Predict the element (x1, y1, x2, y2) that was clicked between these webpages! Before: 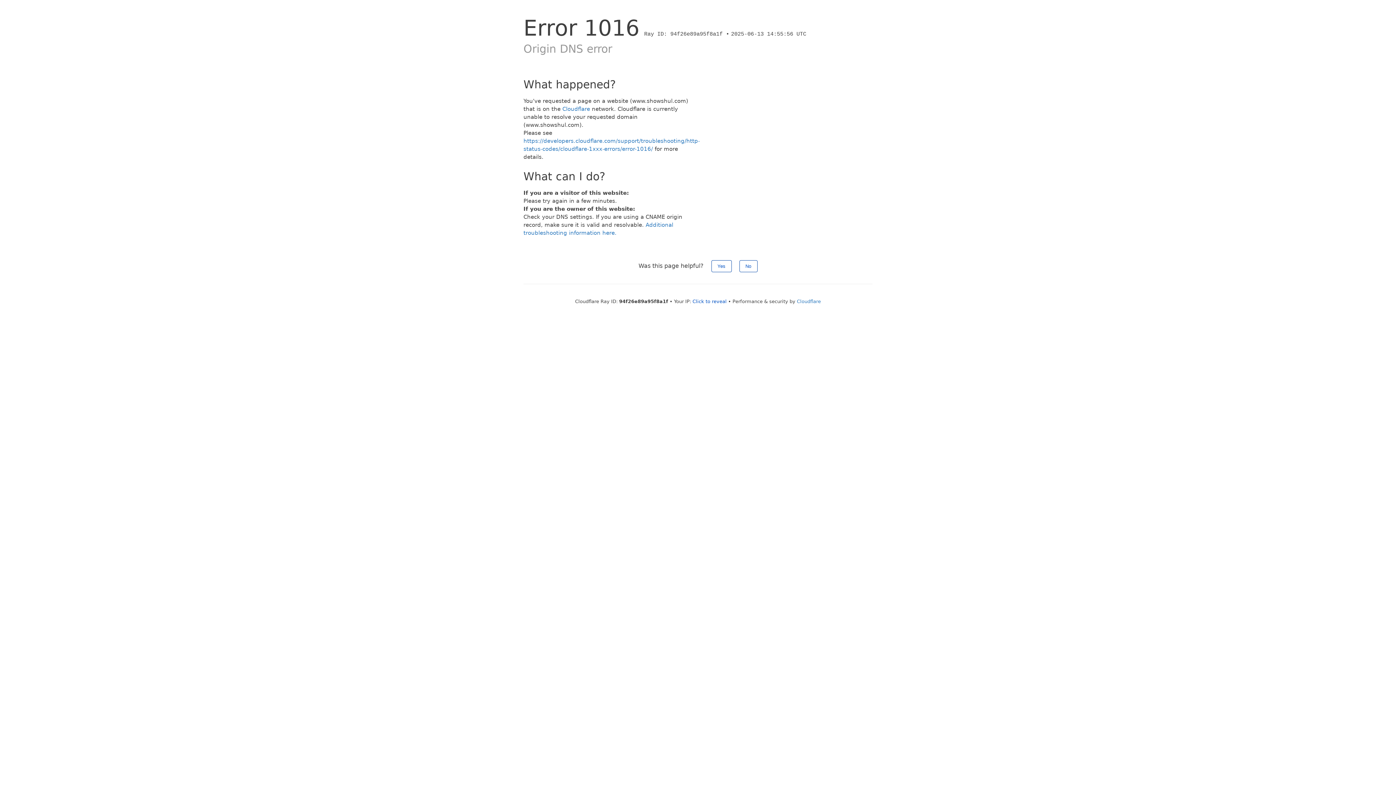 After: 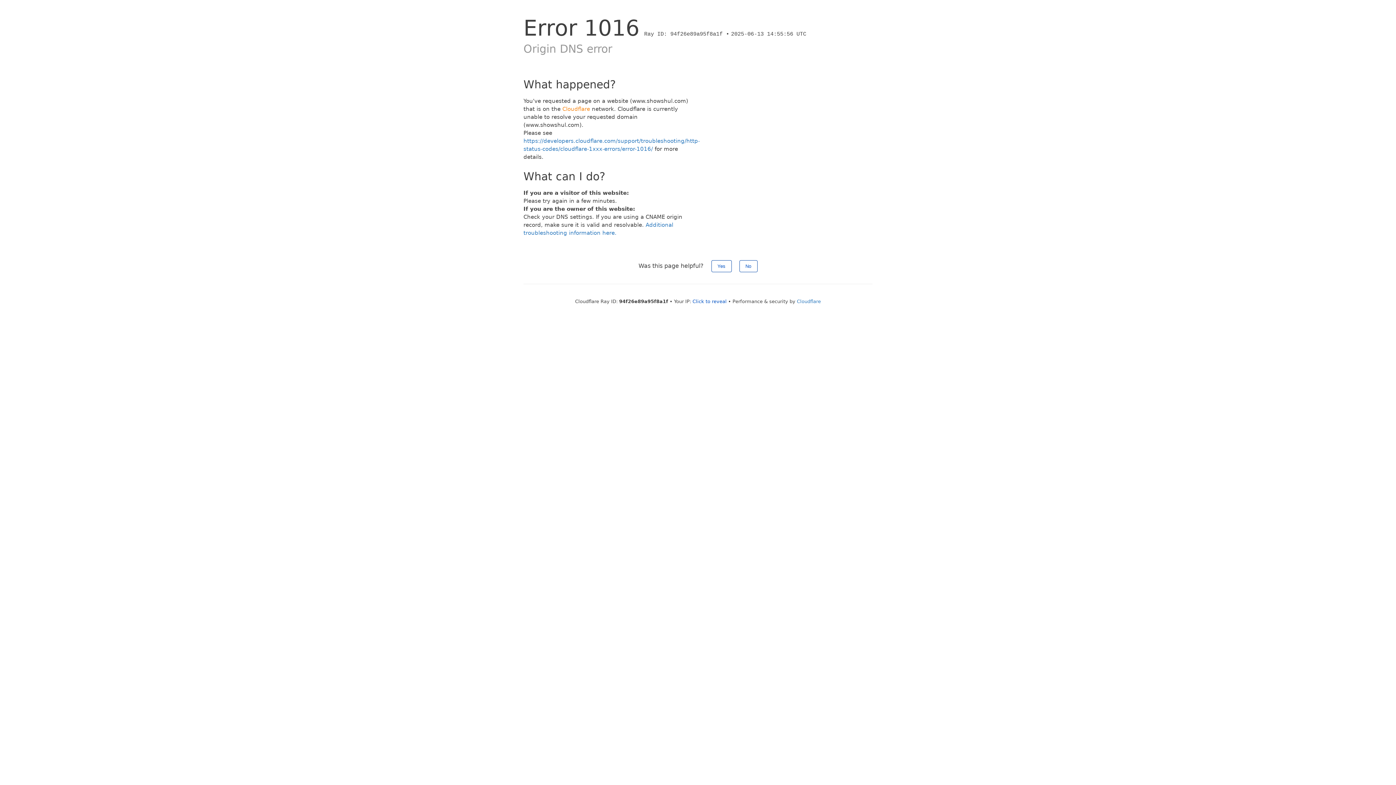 Action: bbox: (562, 105, 590, 112) label: Cloudflare